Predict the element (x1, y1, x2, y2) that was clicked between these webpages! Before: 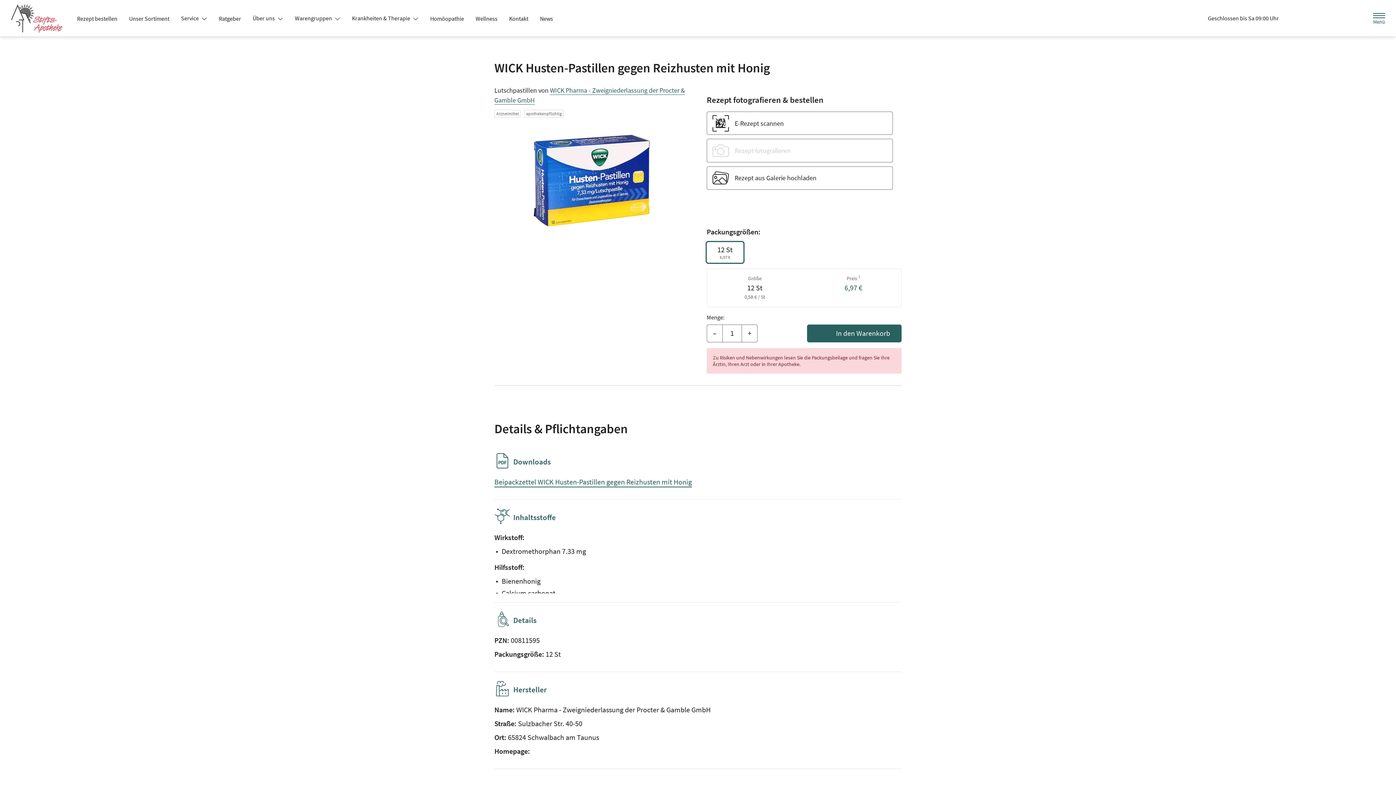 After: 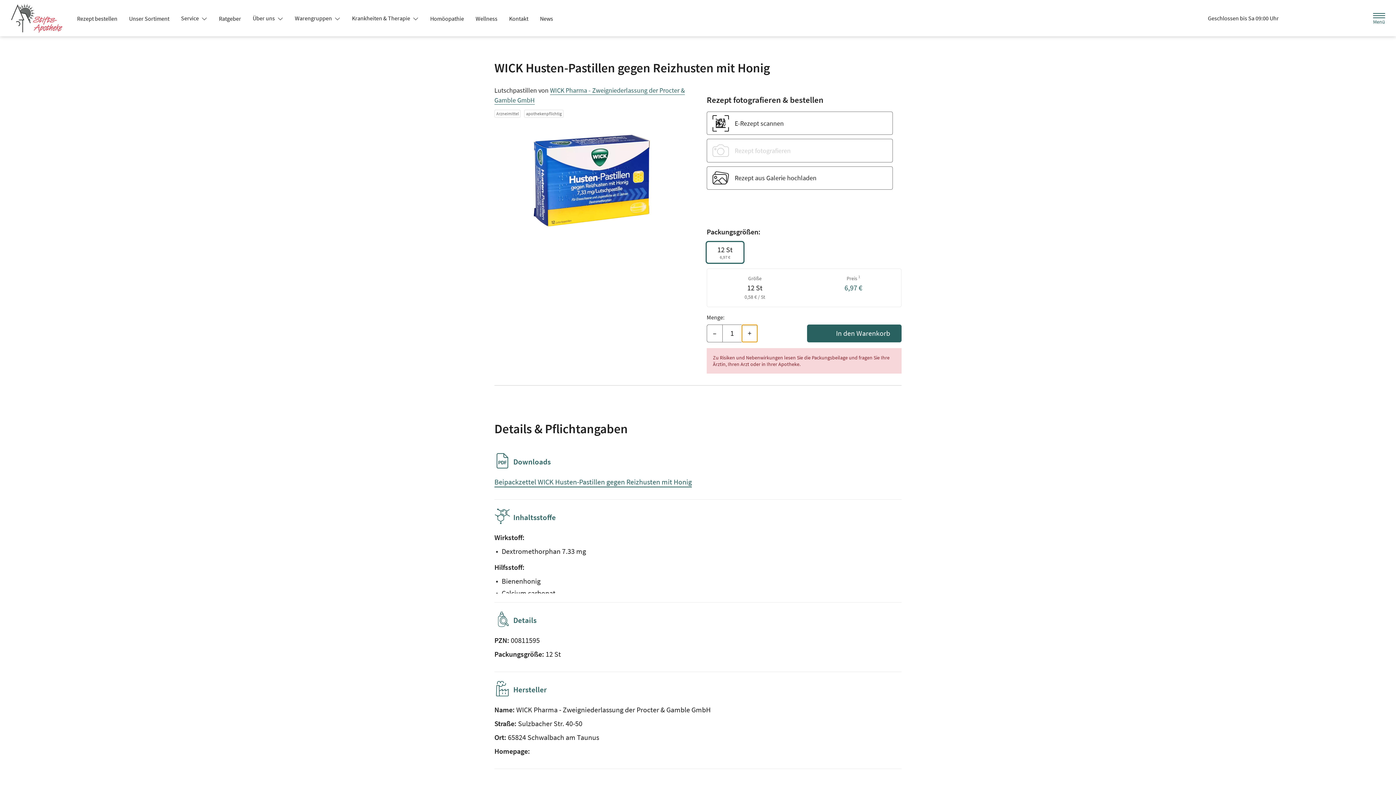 Action: label: Menge erhöhen bbox: (741, 324, 757, 342)